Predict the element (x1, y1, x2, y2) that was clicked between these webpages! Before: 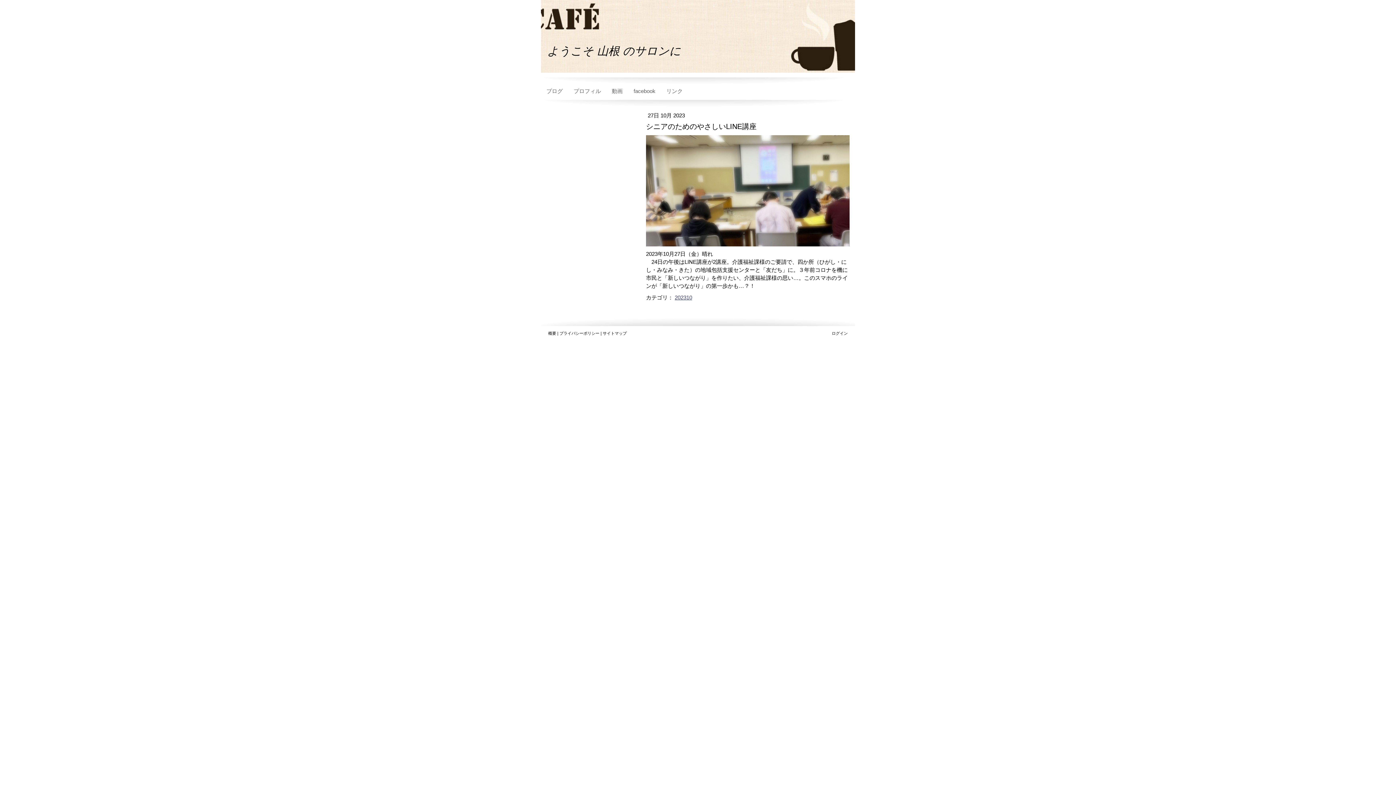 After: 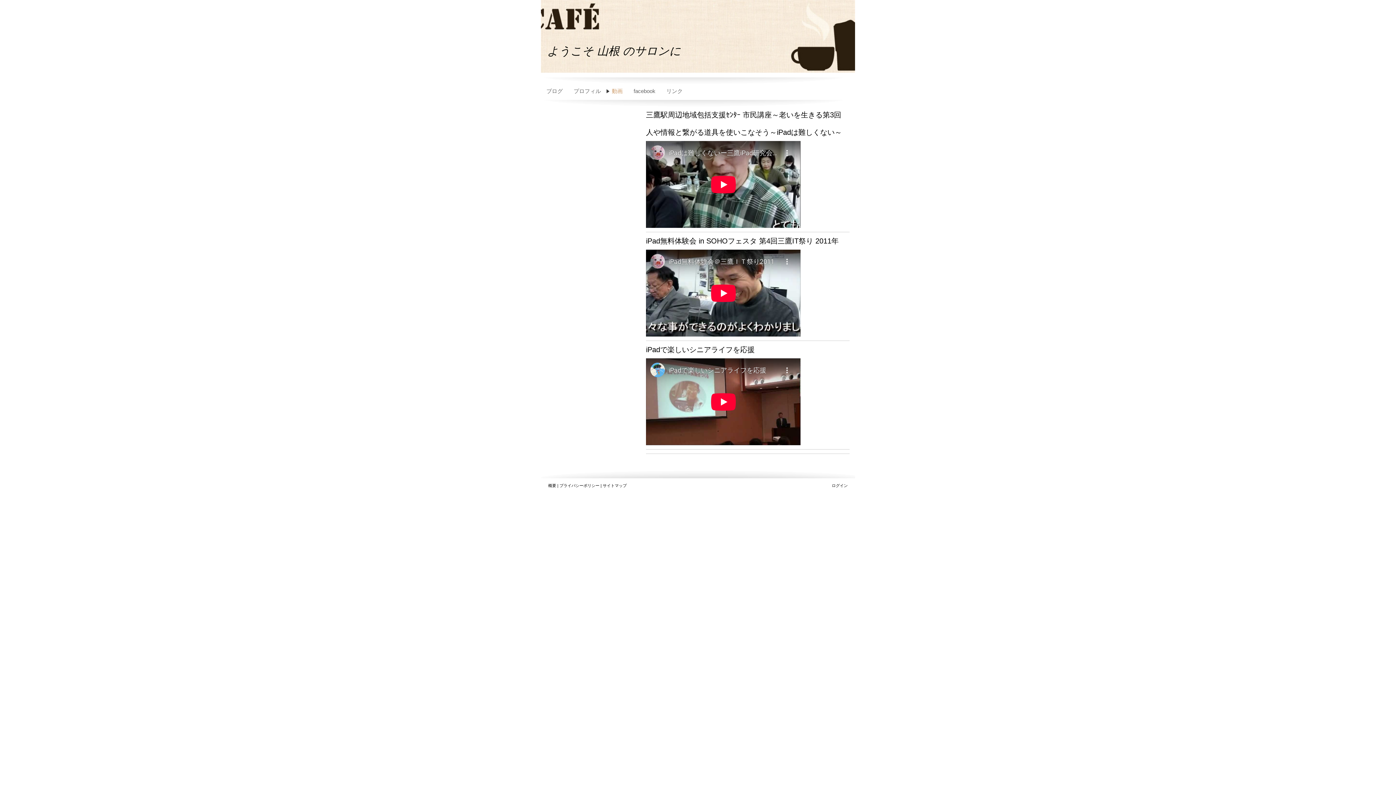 Action: label: 動画 bbox: (606, 85, 628, 97)